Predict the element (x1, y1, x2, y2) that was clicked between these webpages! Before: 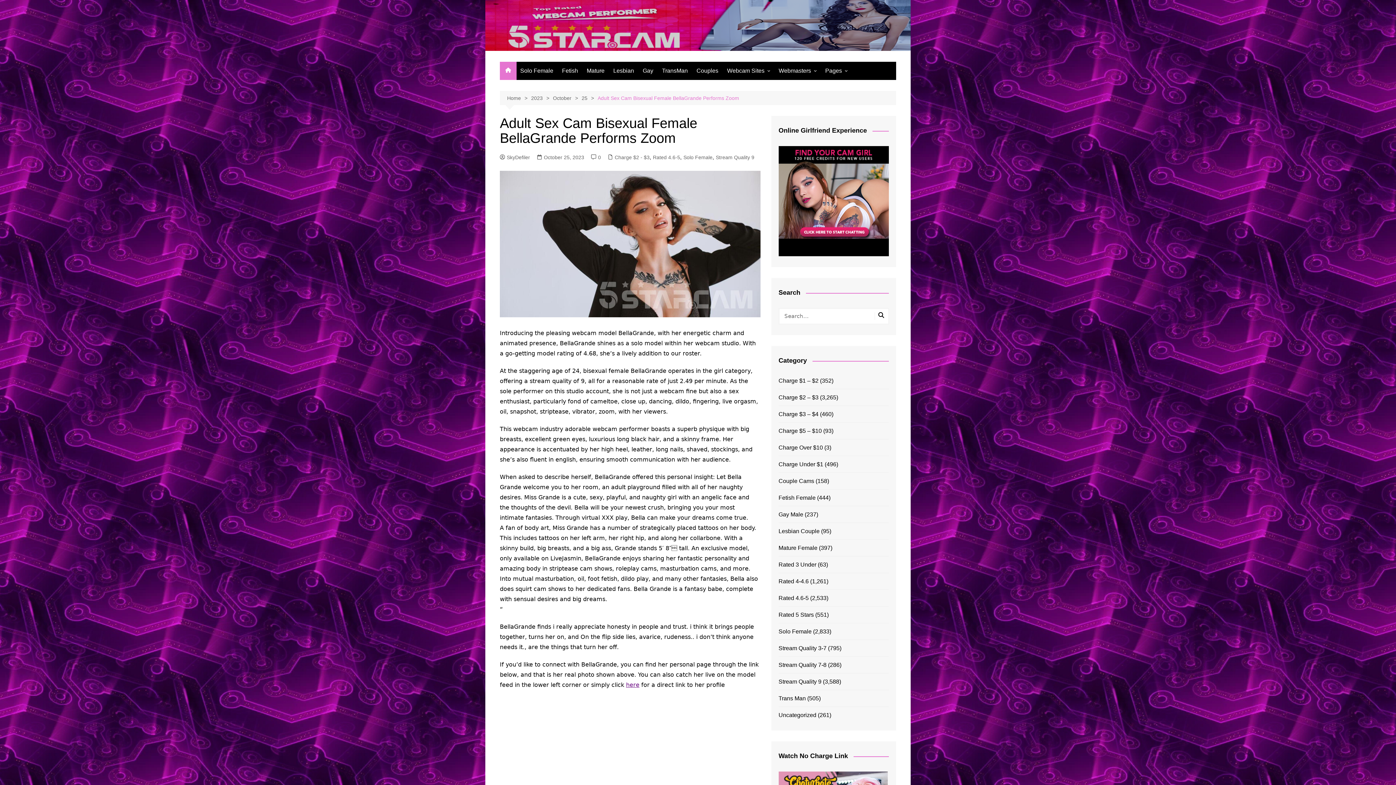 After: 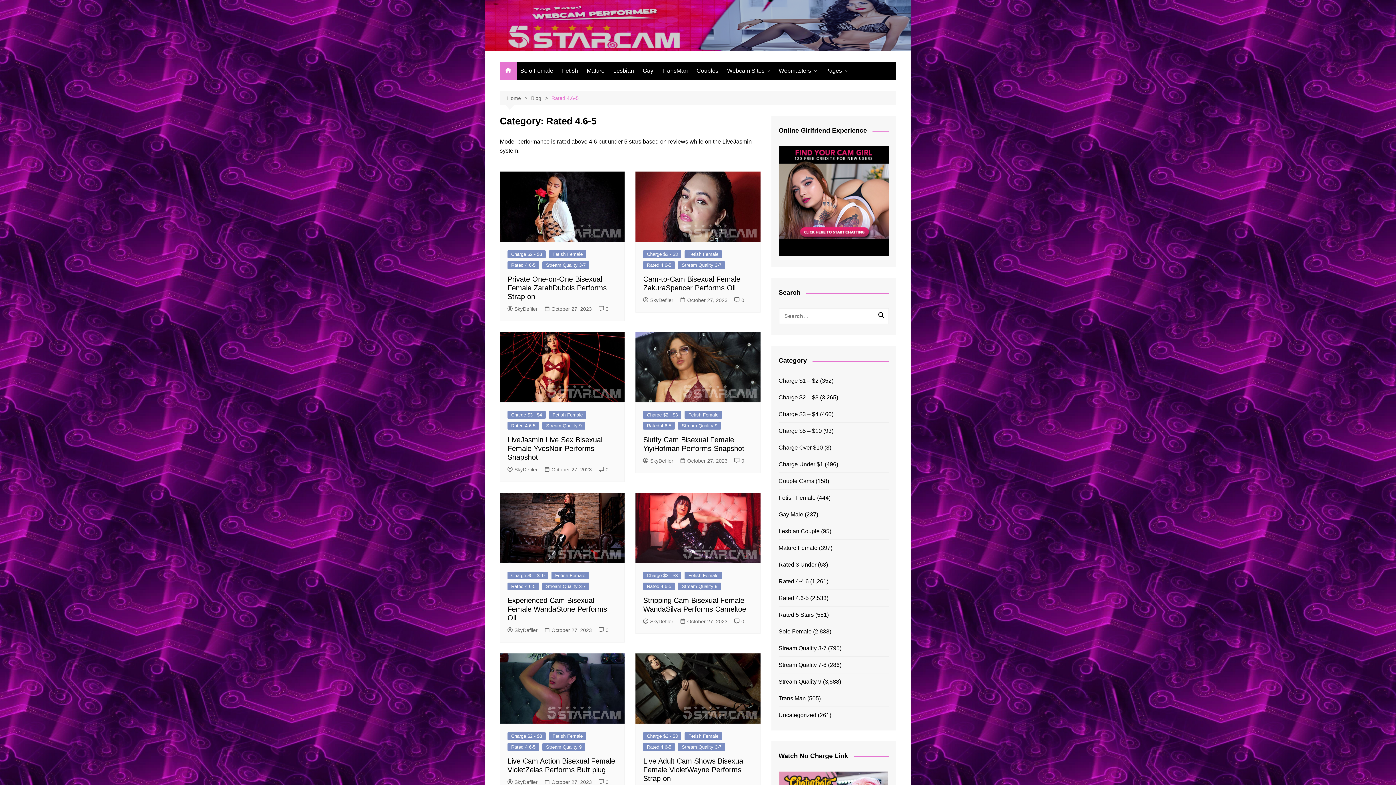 Action: label: Rated 4.6-5 bbox: (778, 593, 808, 603)